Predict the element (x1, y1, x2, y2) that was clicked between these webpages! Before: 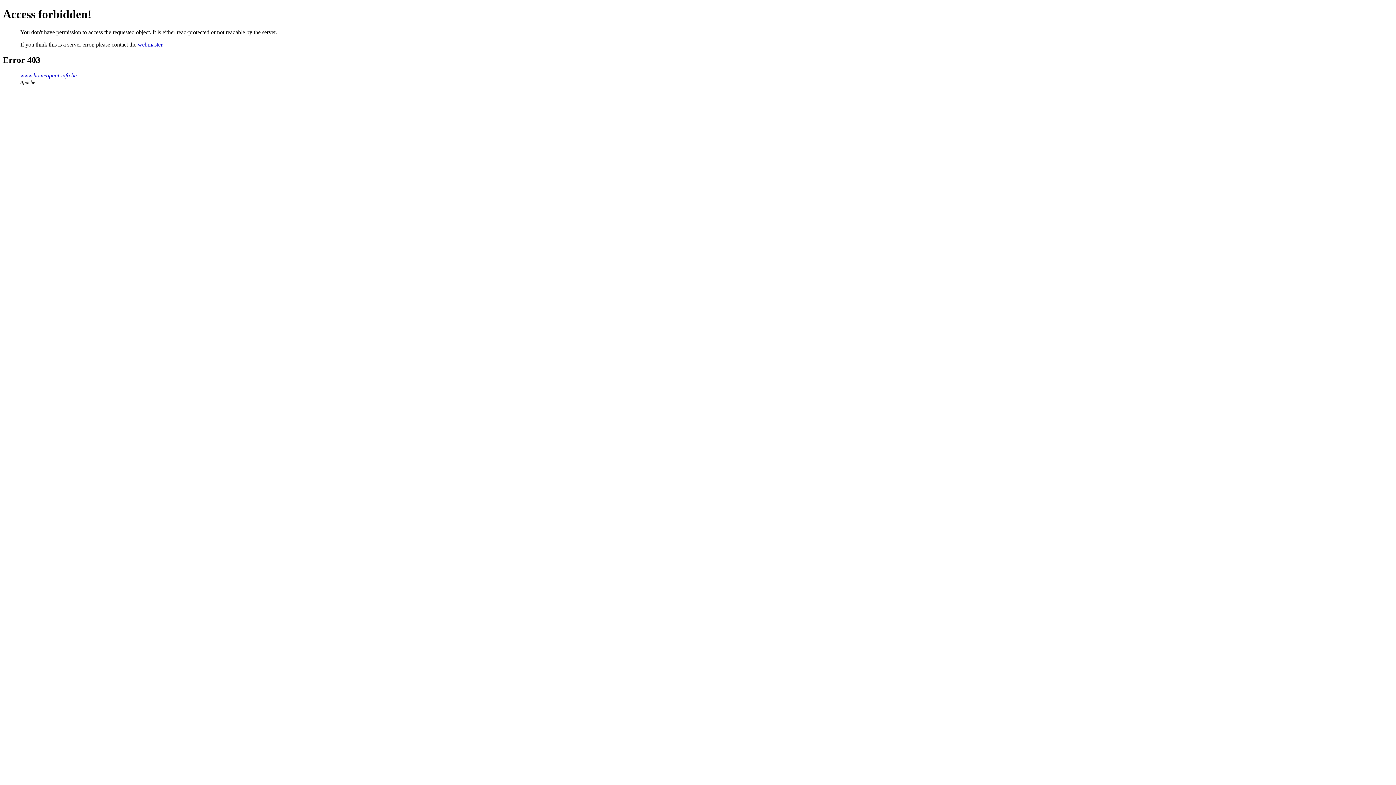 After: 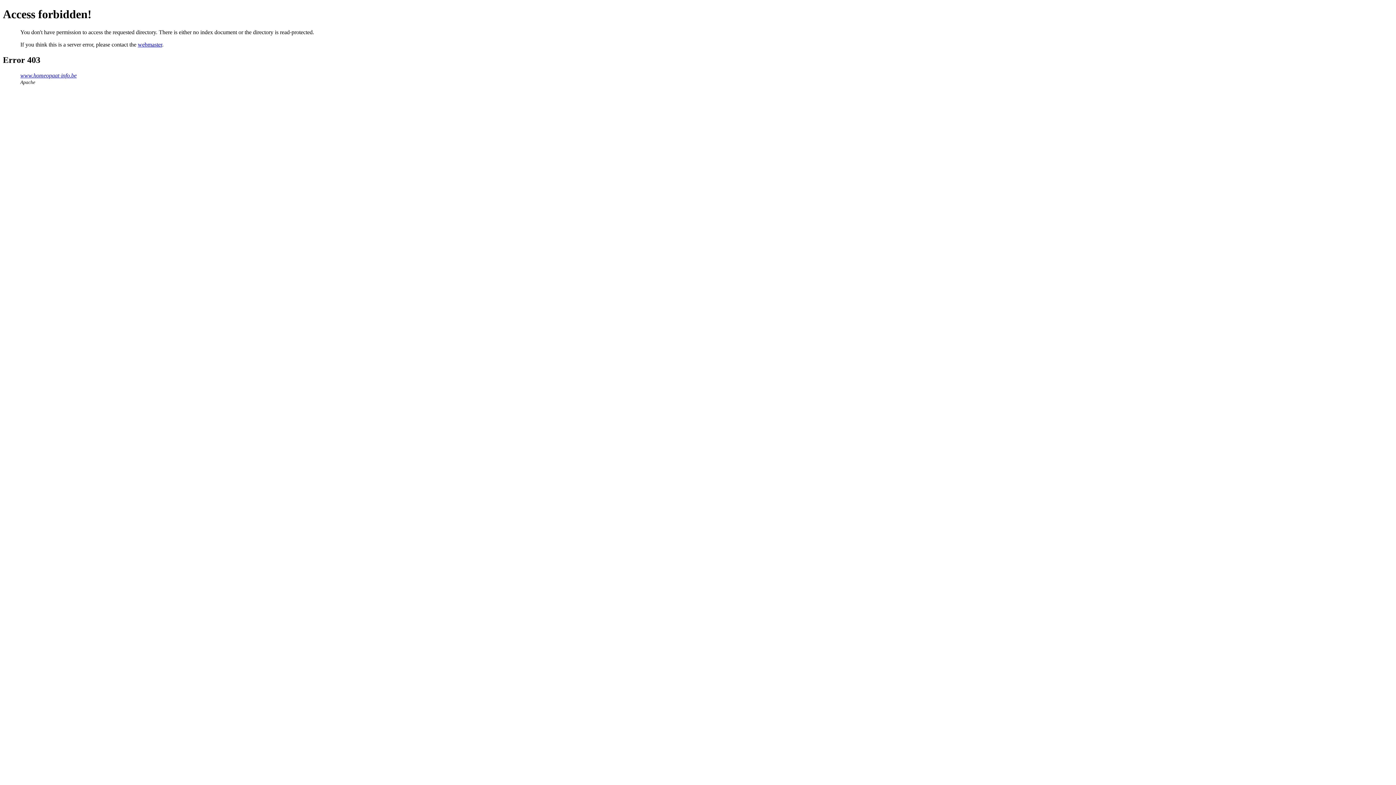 Action: bbox: (20, 72, 76, 78) label: www.homeopaat-info.be